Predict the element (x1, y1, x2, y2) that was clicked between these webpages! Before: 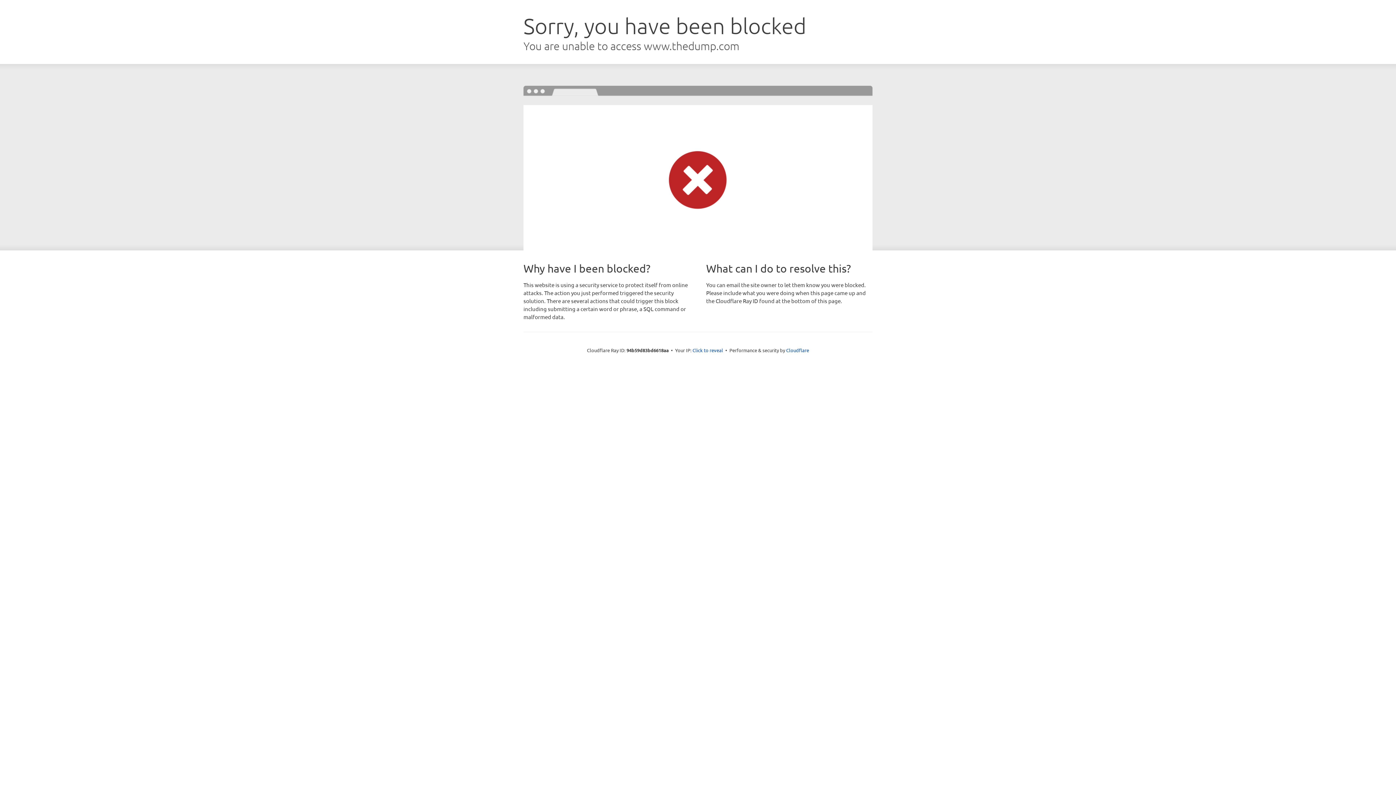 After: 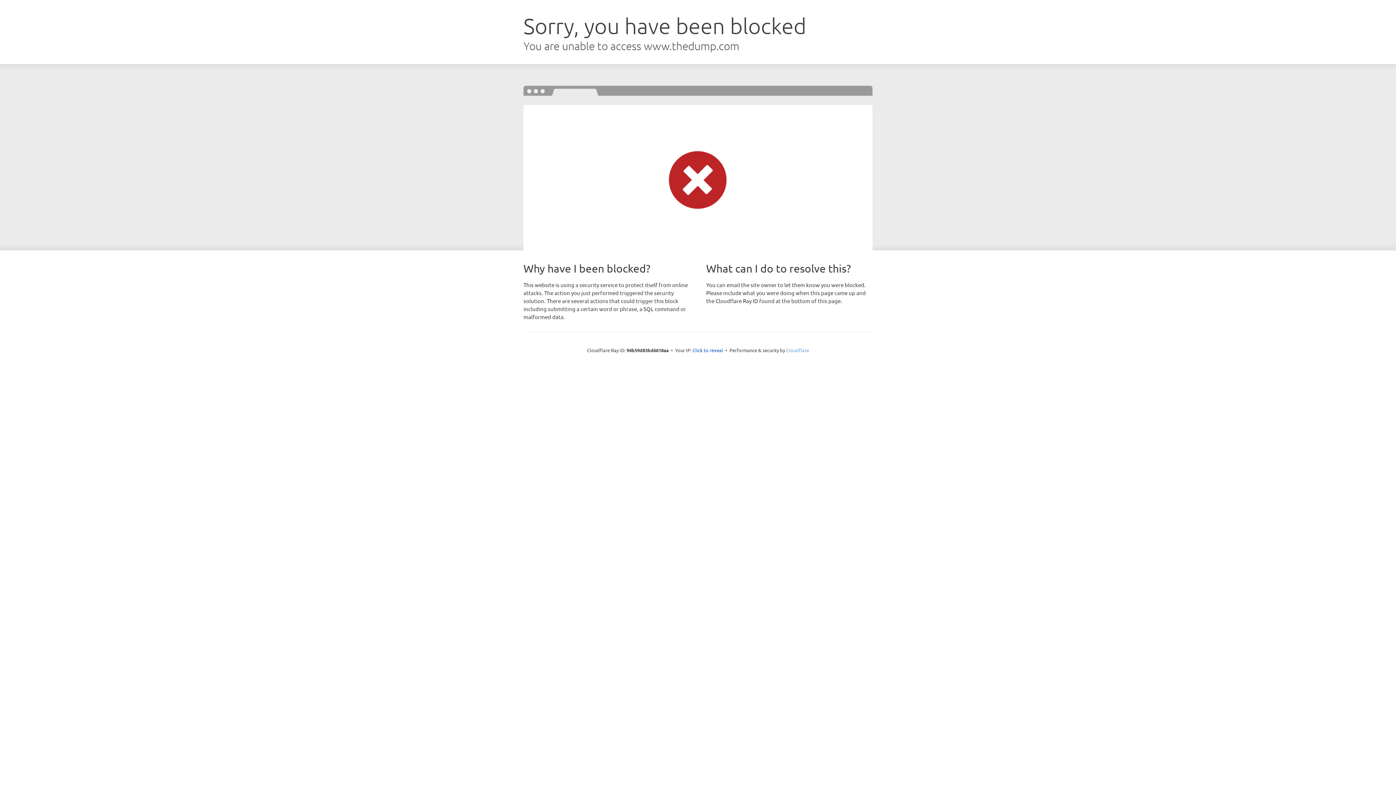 Action: bbox: (786, 347, 809, 353) label: Cloudflare